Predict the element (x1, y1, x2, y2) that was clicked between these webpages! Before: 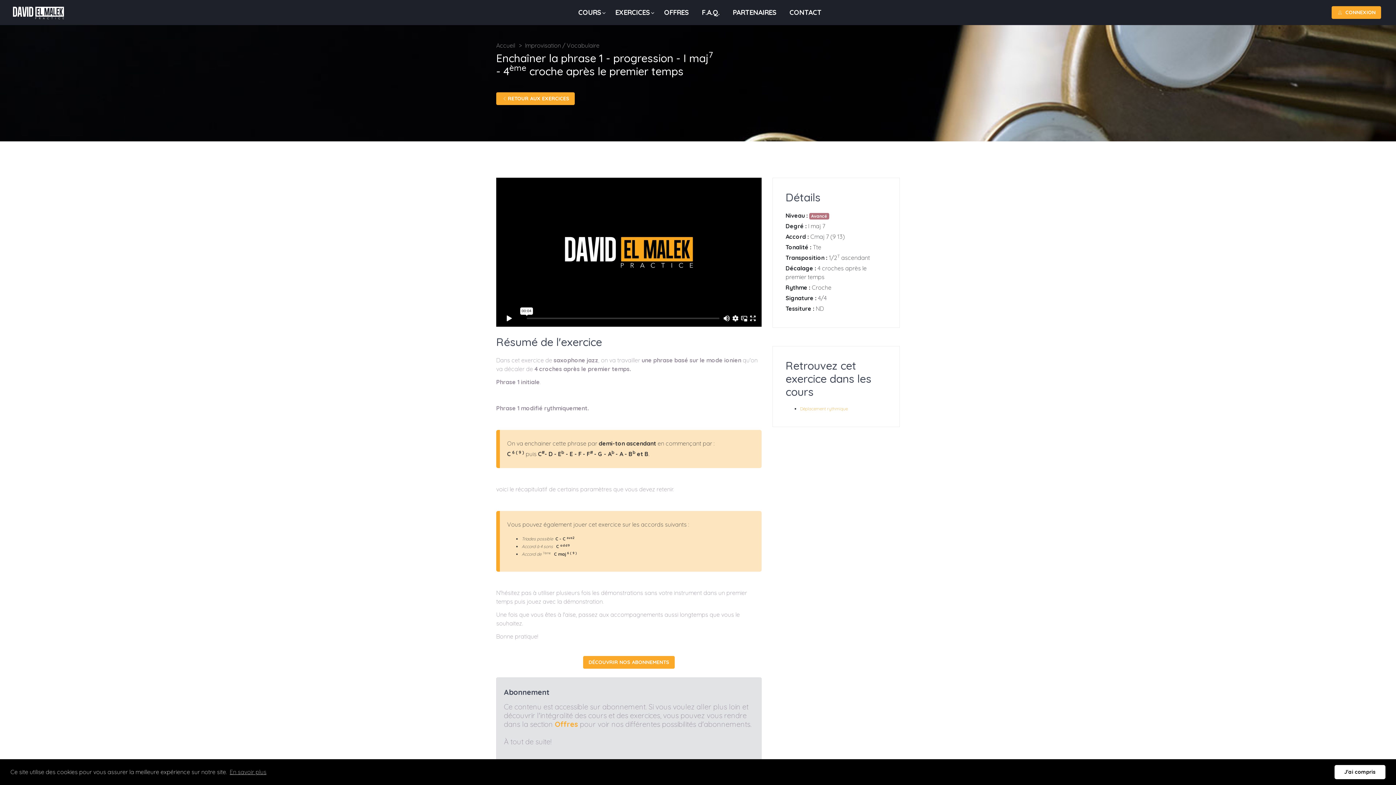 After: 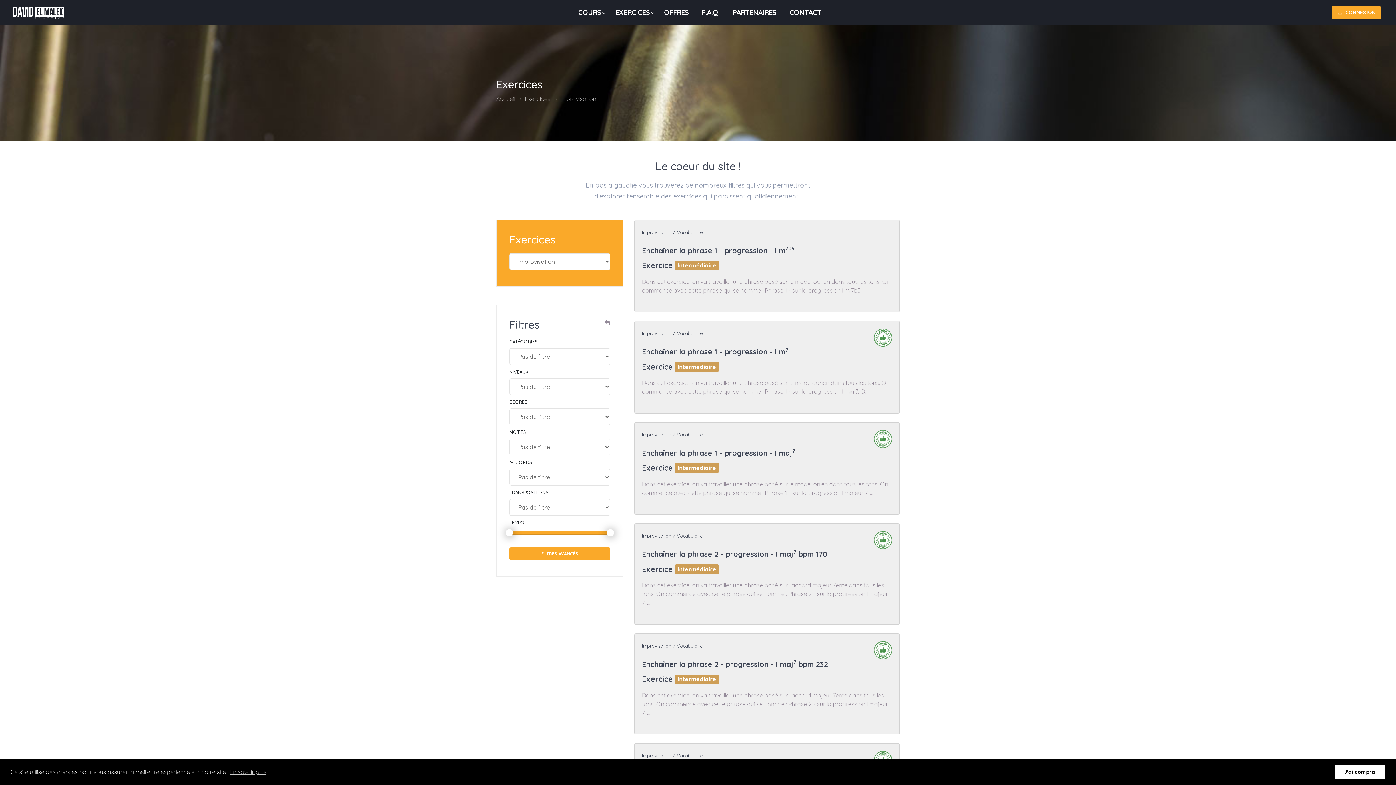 Action: bbox: (525, 41, 599, 48) label: Improvisation / Vocabulaire